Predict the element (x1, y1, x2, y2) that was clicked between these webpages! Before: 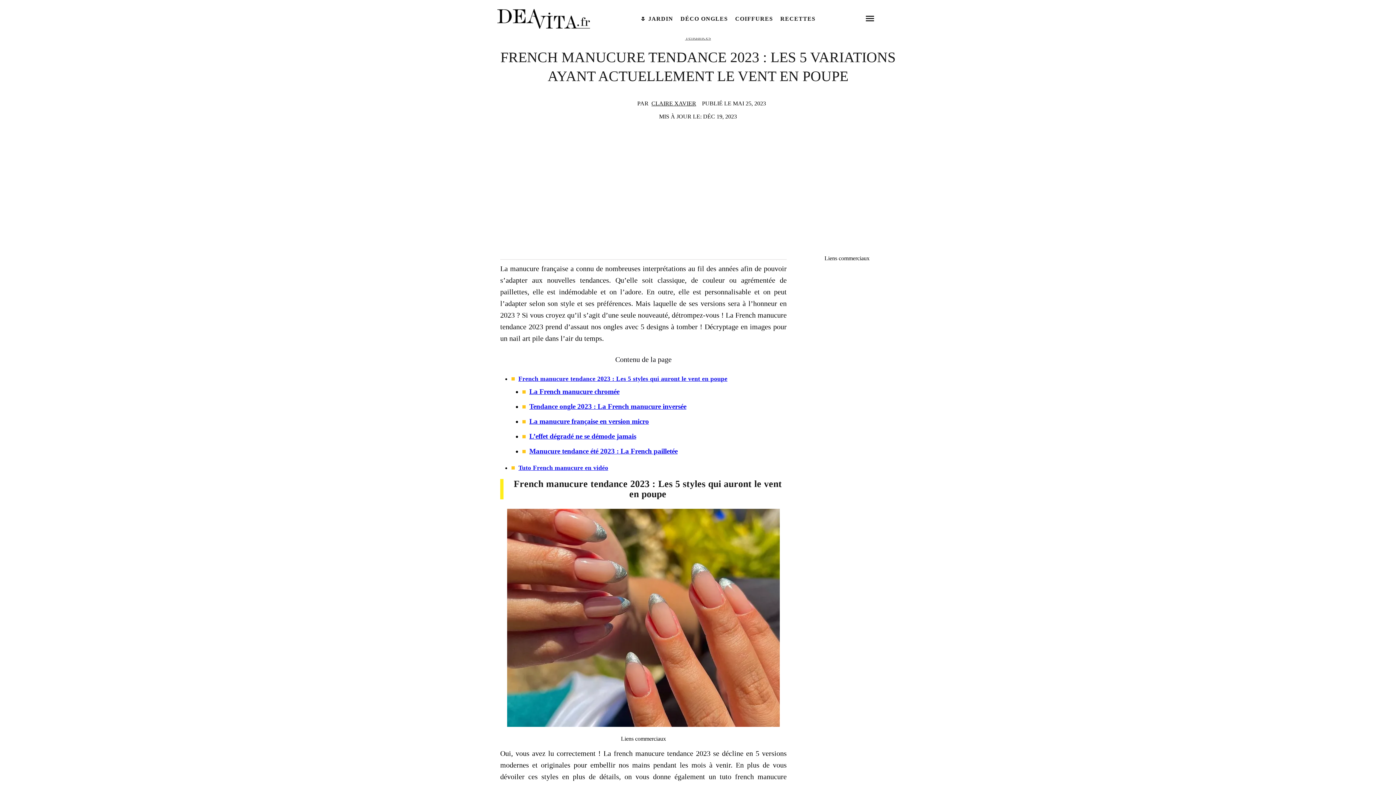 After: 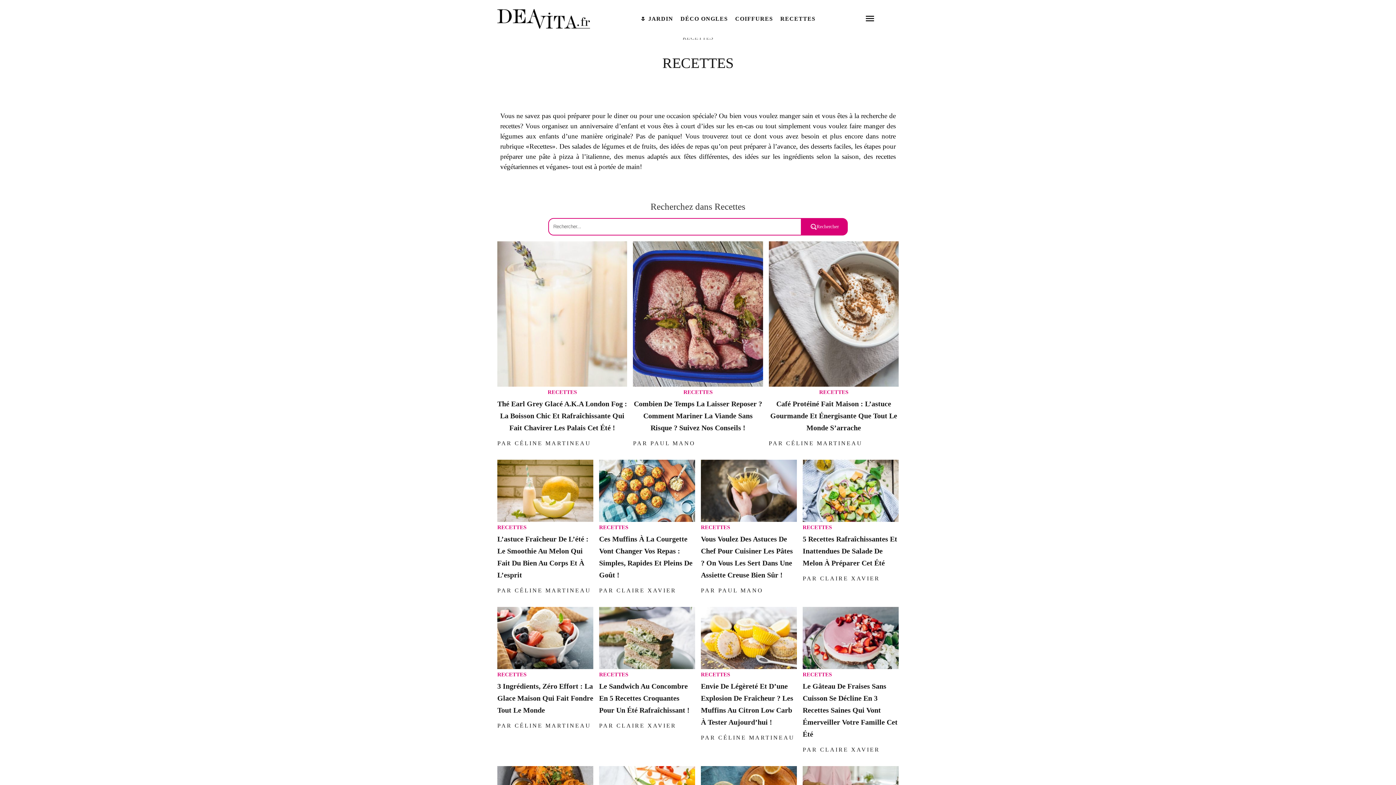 Action: bbox: (780, 15, 815, 21) label: RECETTES